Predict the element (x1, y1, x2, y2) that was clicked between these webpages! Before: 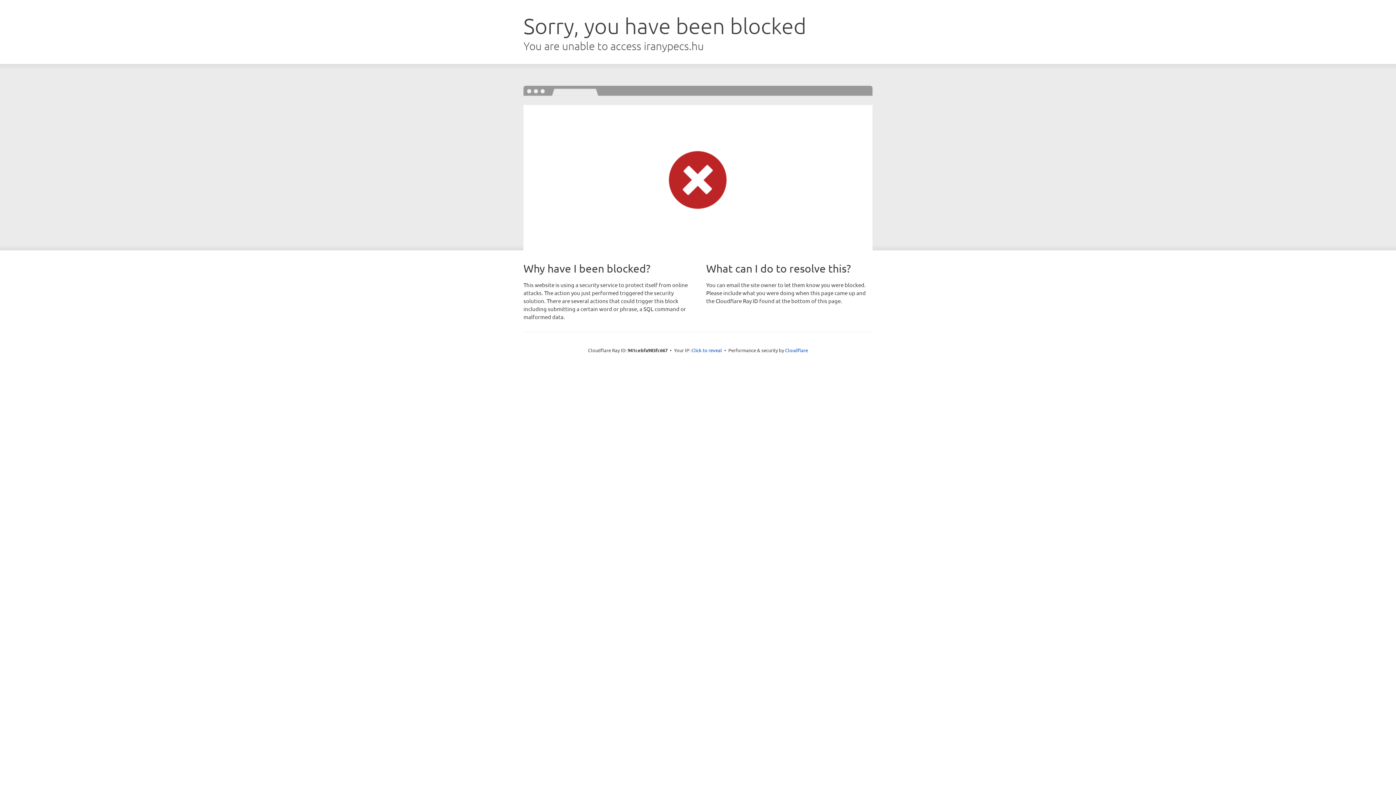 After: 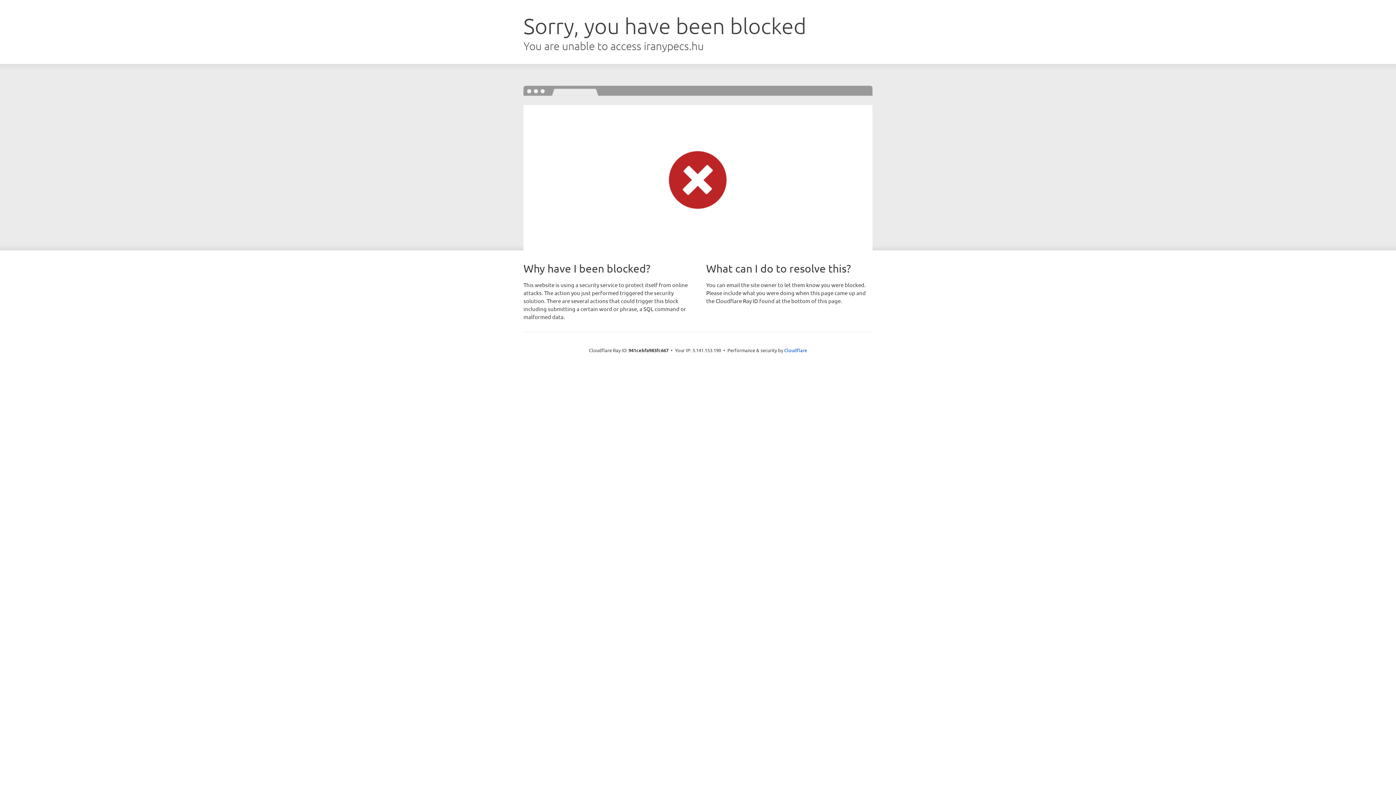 Action: bbox: (691, 346, 722, 353) label: Click to reveal